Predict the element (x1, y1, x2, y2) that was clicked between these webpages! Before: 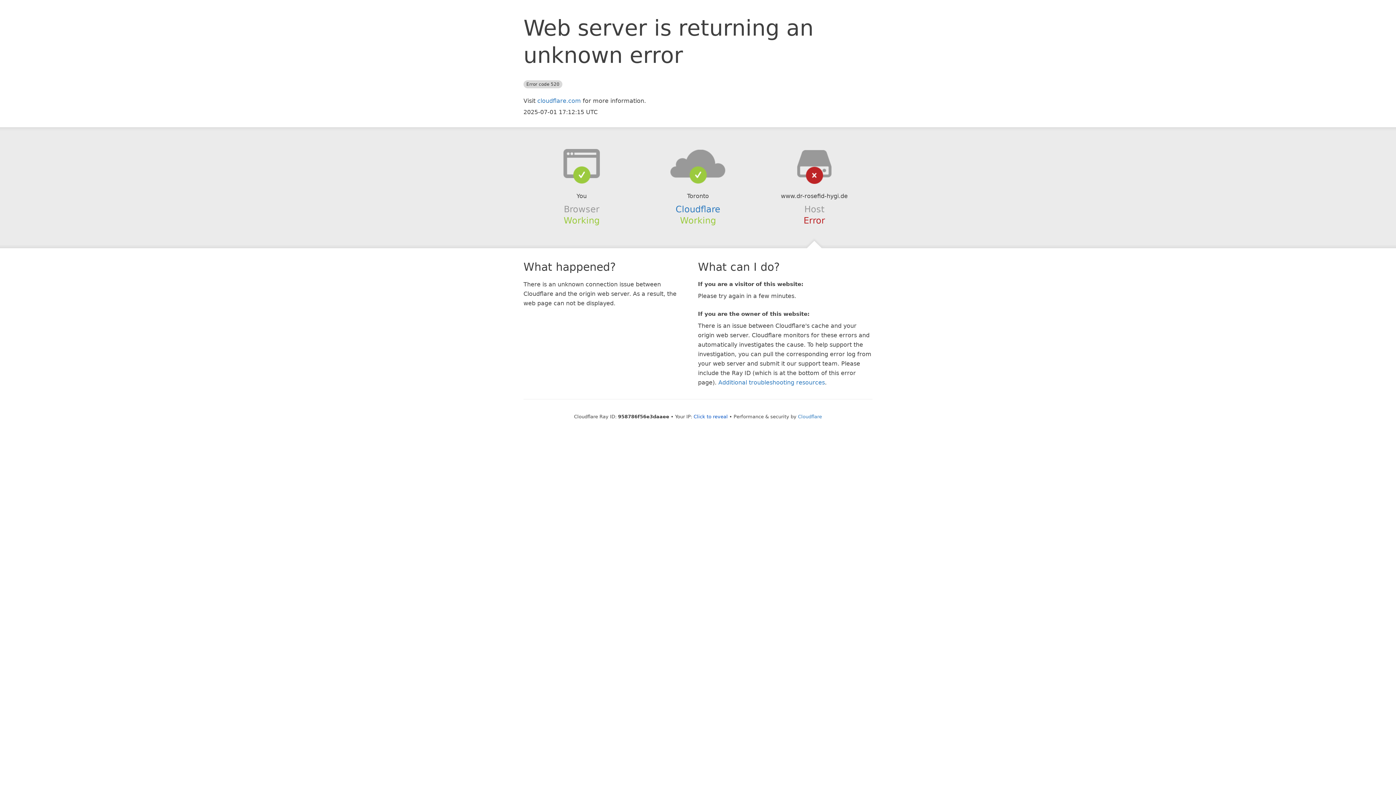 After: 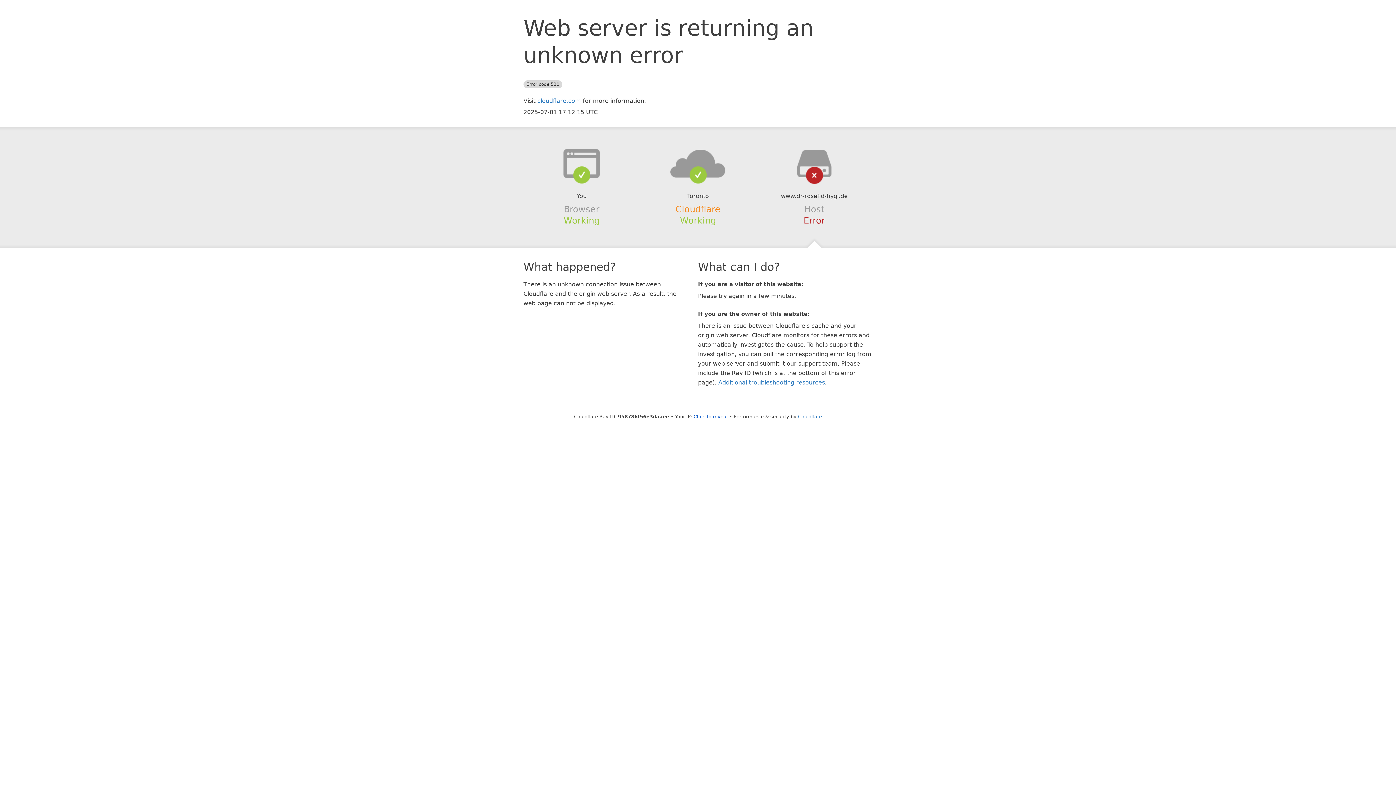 Action: bbox: (675, 204, 720, 214) label: Cloudflare